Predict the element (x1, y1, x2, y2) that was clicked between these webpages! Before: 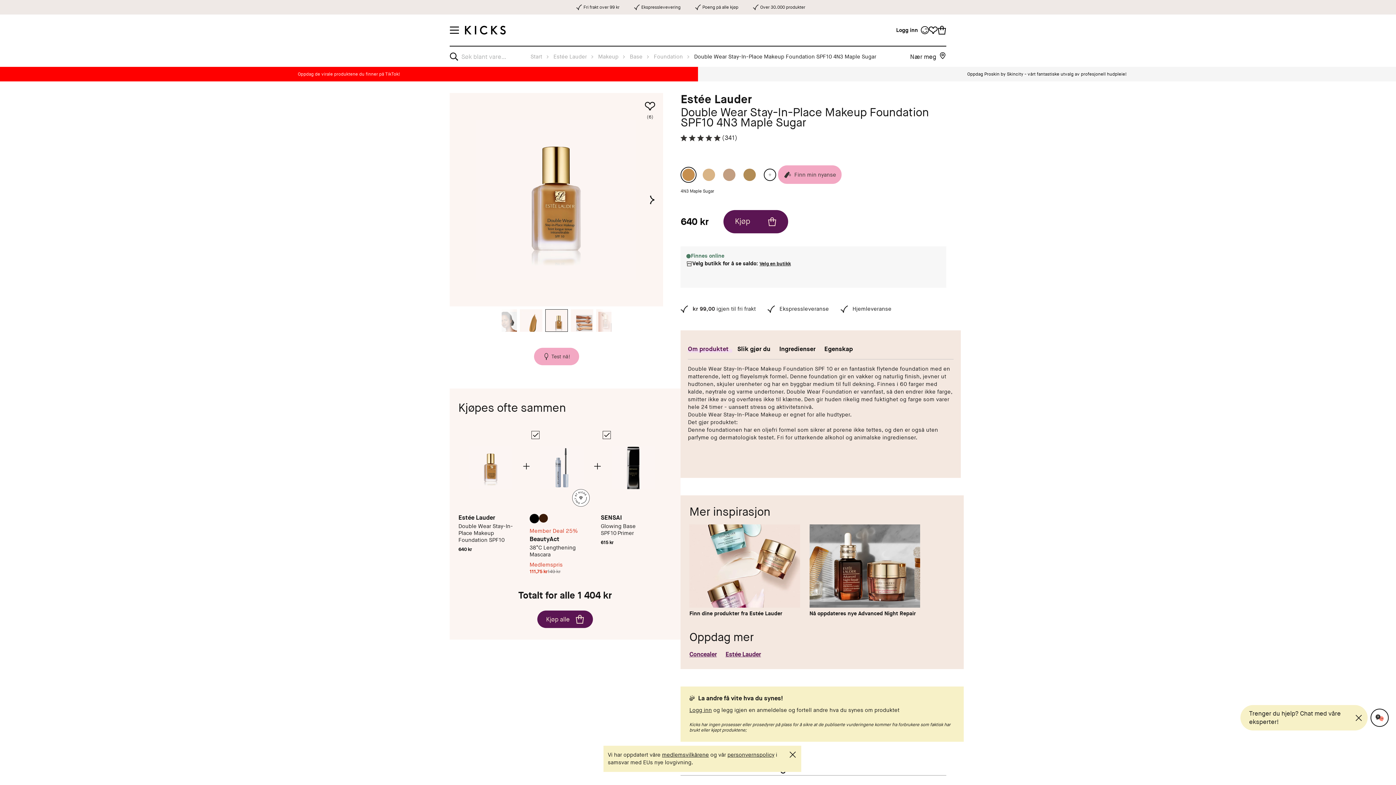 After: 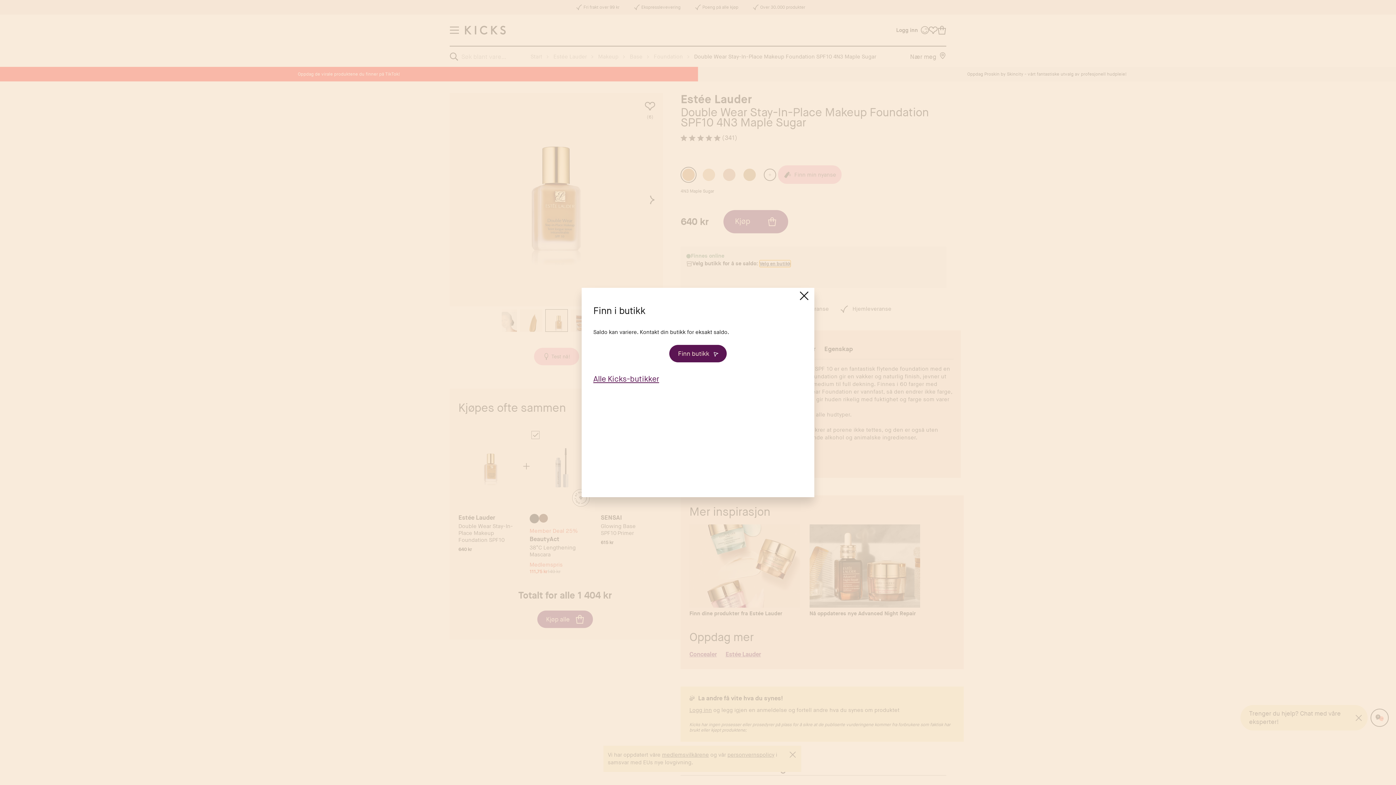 Action: label: Velg en butikk bbox: (759, 260, 791, 267)